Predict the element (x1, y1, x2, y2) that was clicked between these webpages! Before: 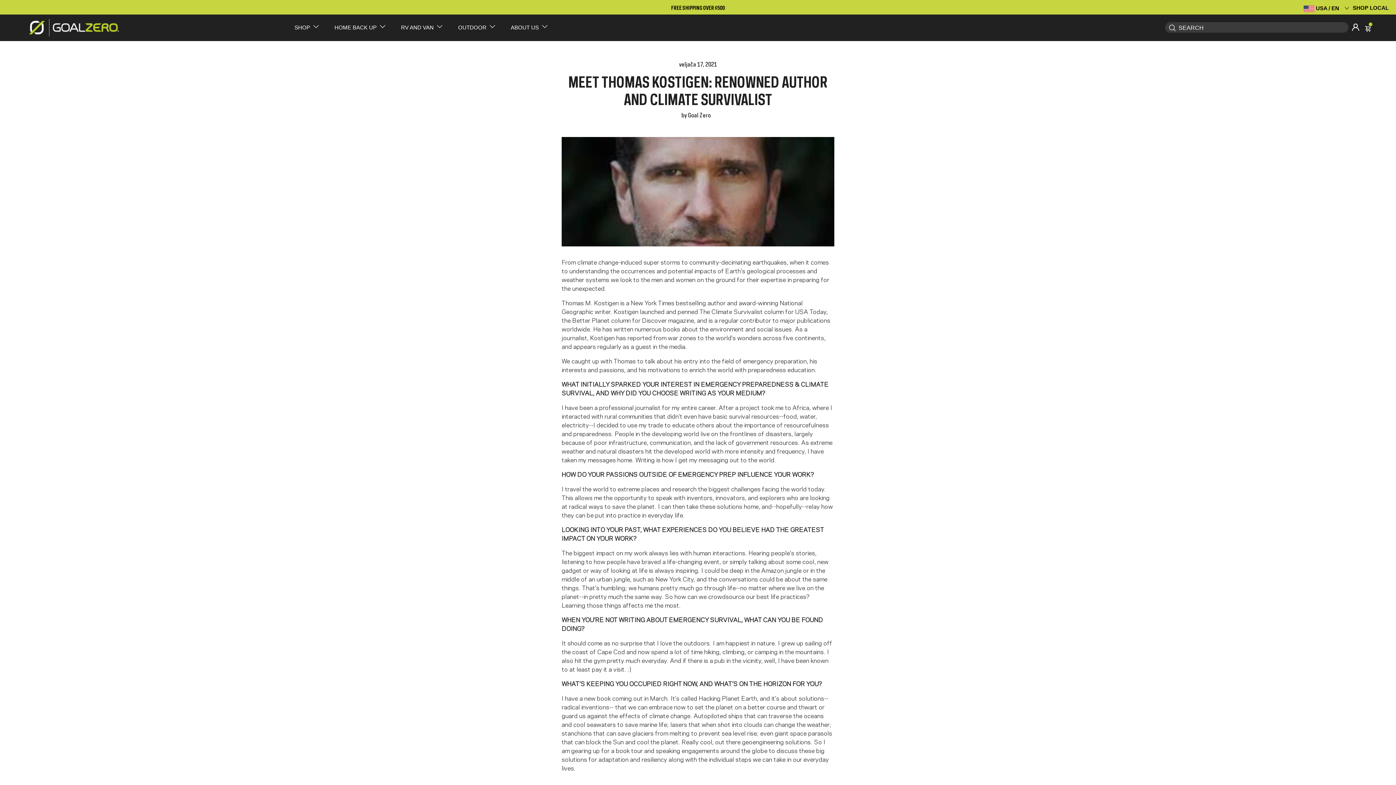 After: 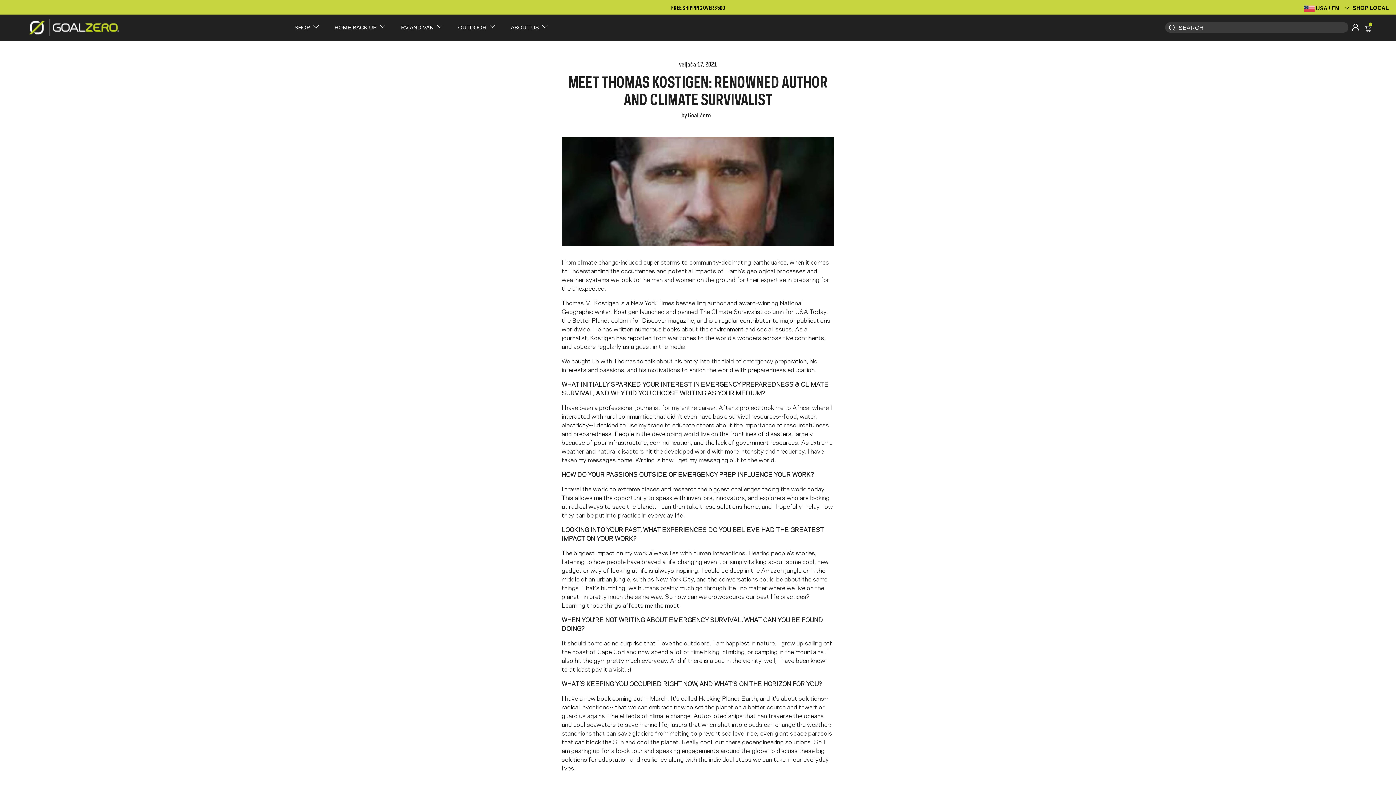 Action: bbox: (1167, 22, 1176, 32) label: Submit